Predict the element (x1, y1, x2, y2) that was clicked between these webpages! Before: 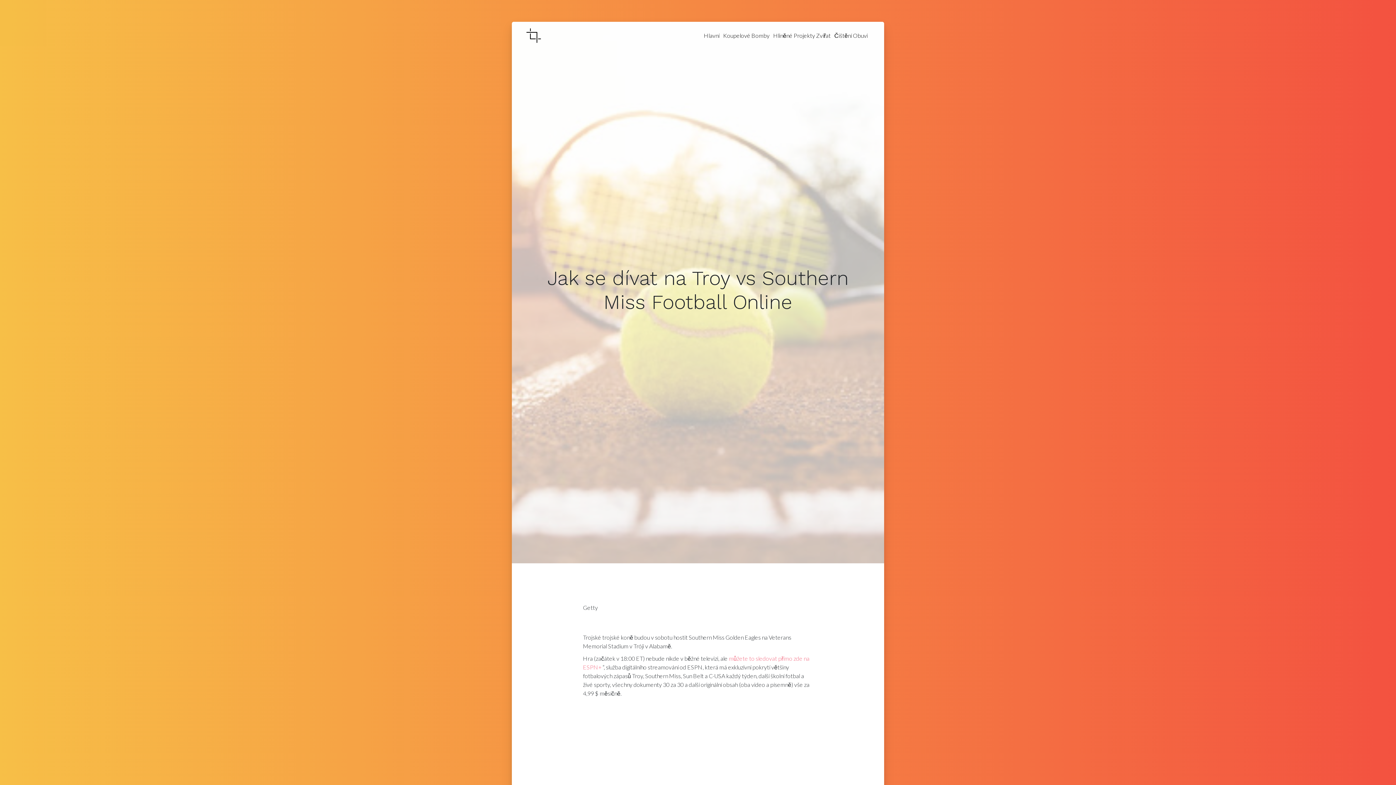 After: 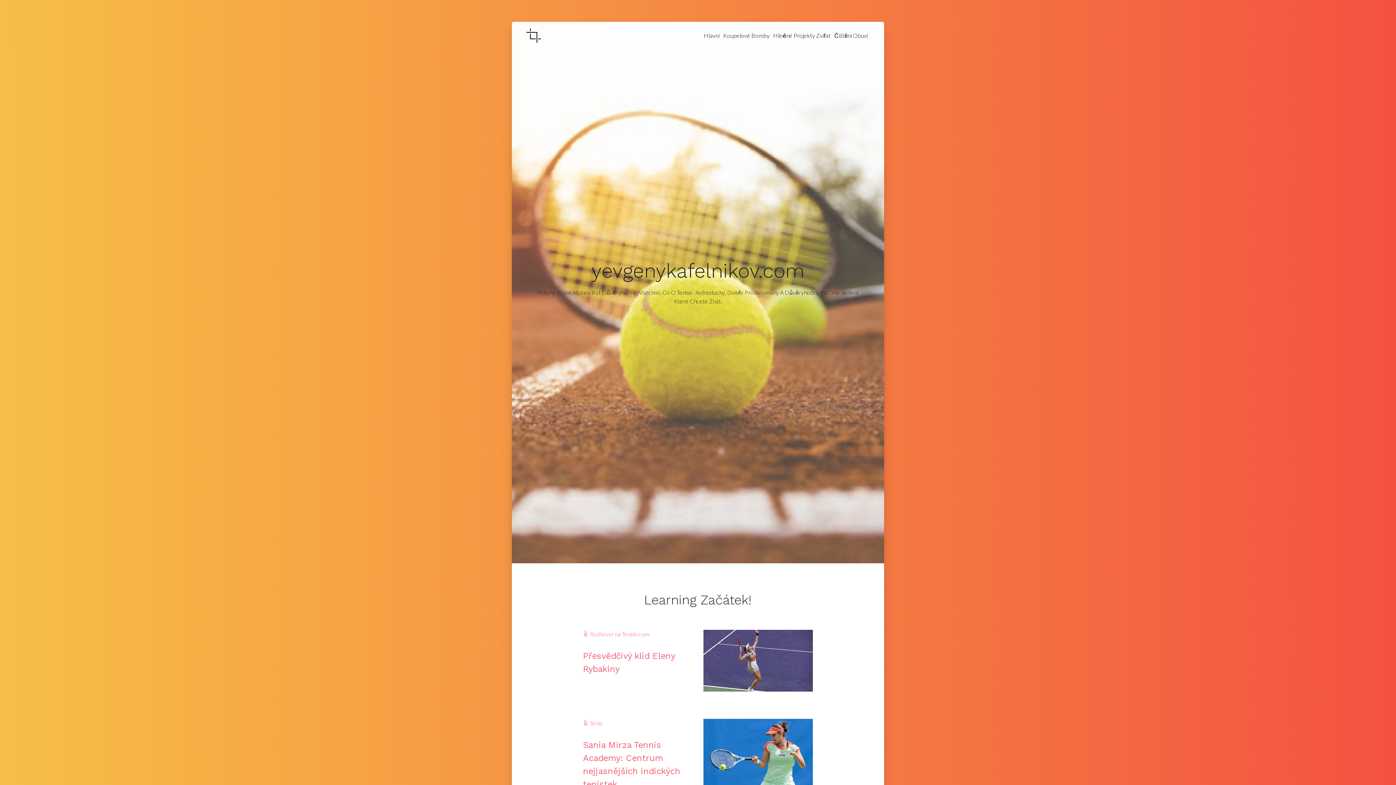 Action: label: Hlavní bbox: (702, 29, 721, 41)